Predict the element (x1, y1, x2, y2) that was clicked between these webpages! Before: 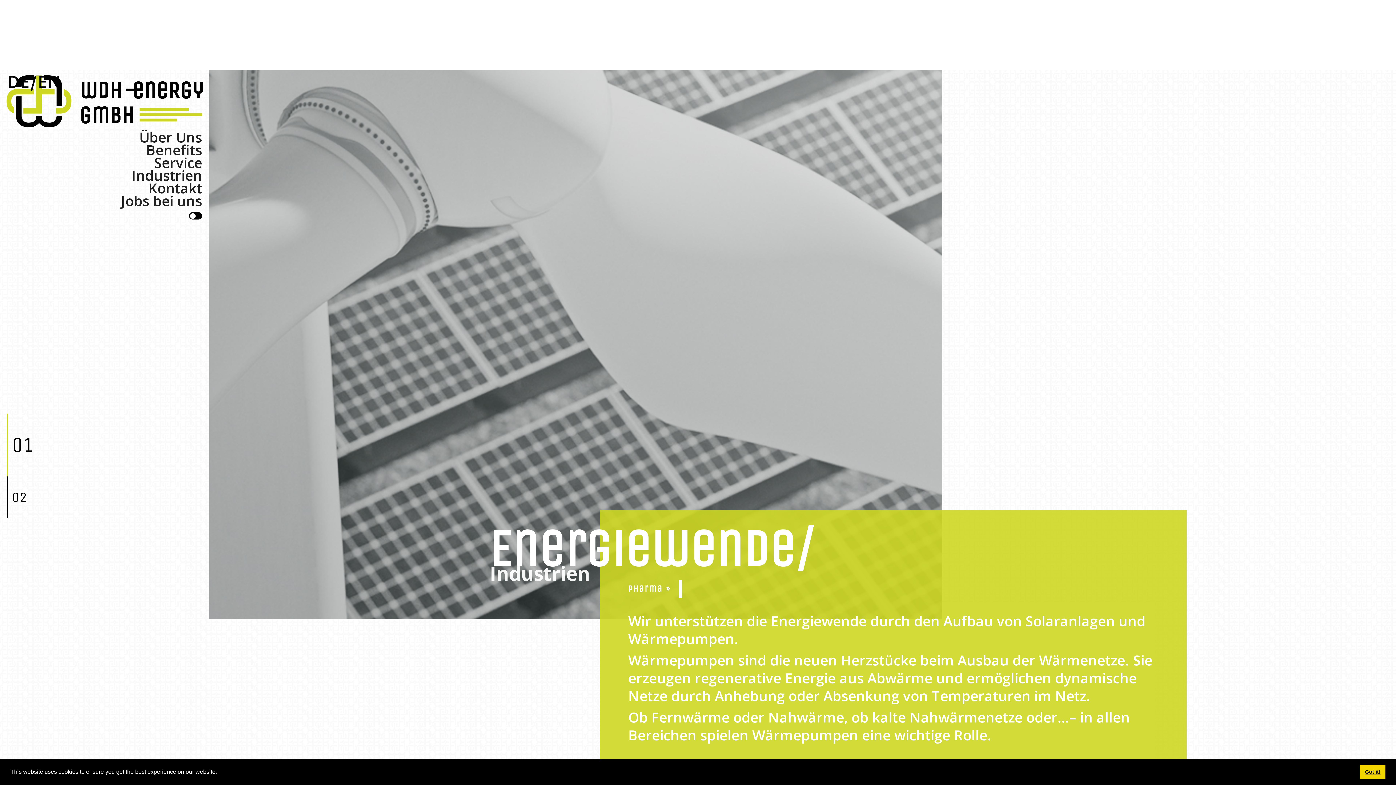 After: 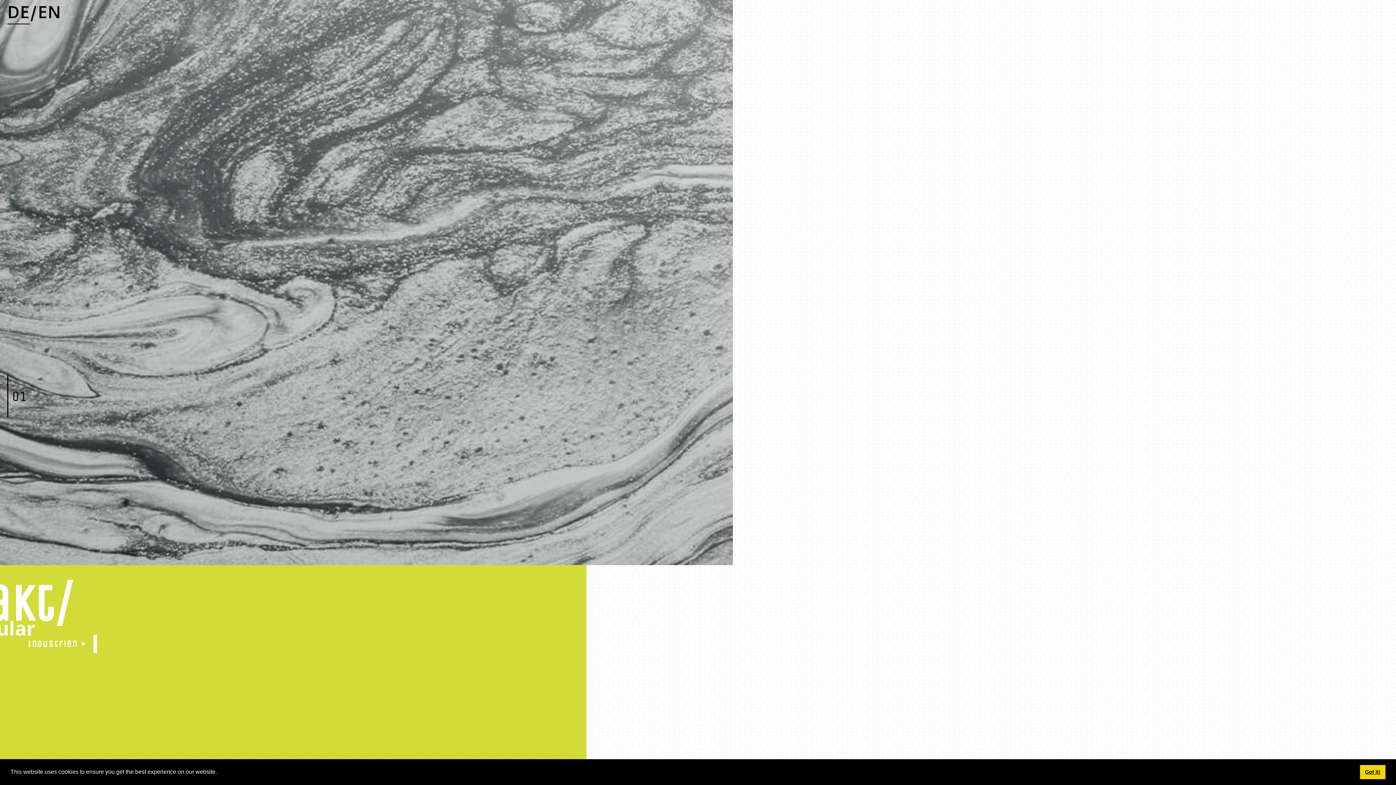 Action: label: Kontakt bbox: (109, 181, 209, 194)